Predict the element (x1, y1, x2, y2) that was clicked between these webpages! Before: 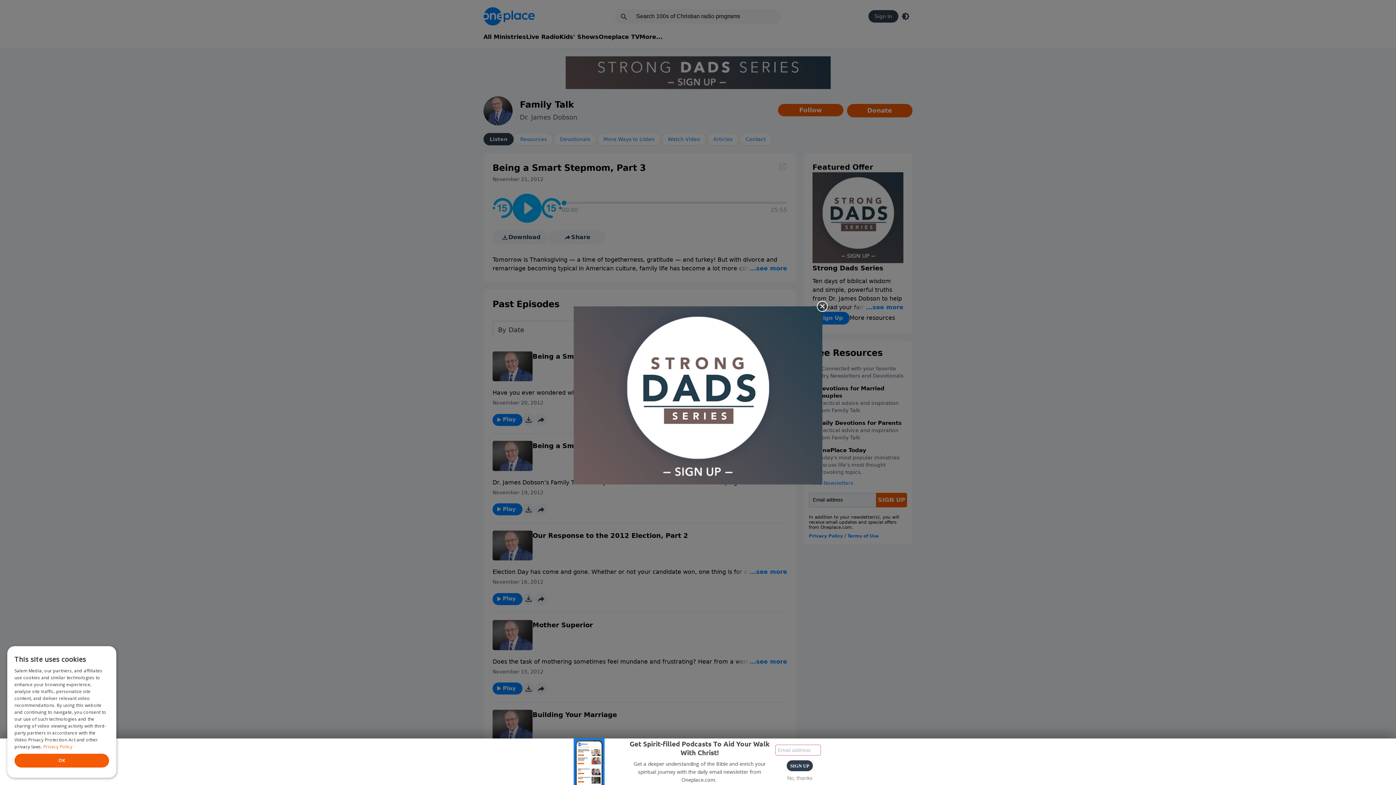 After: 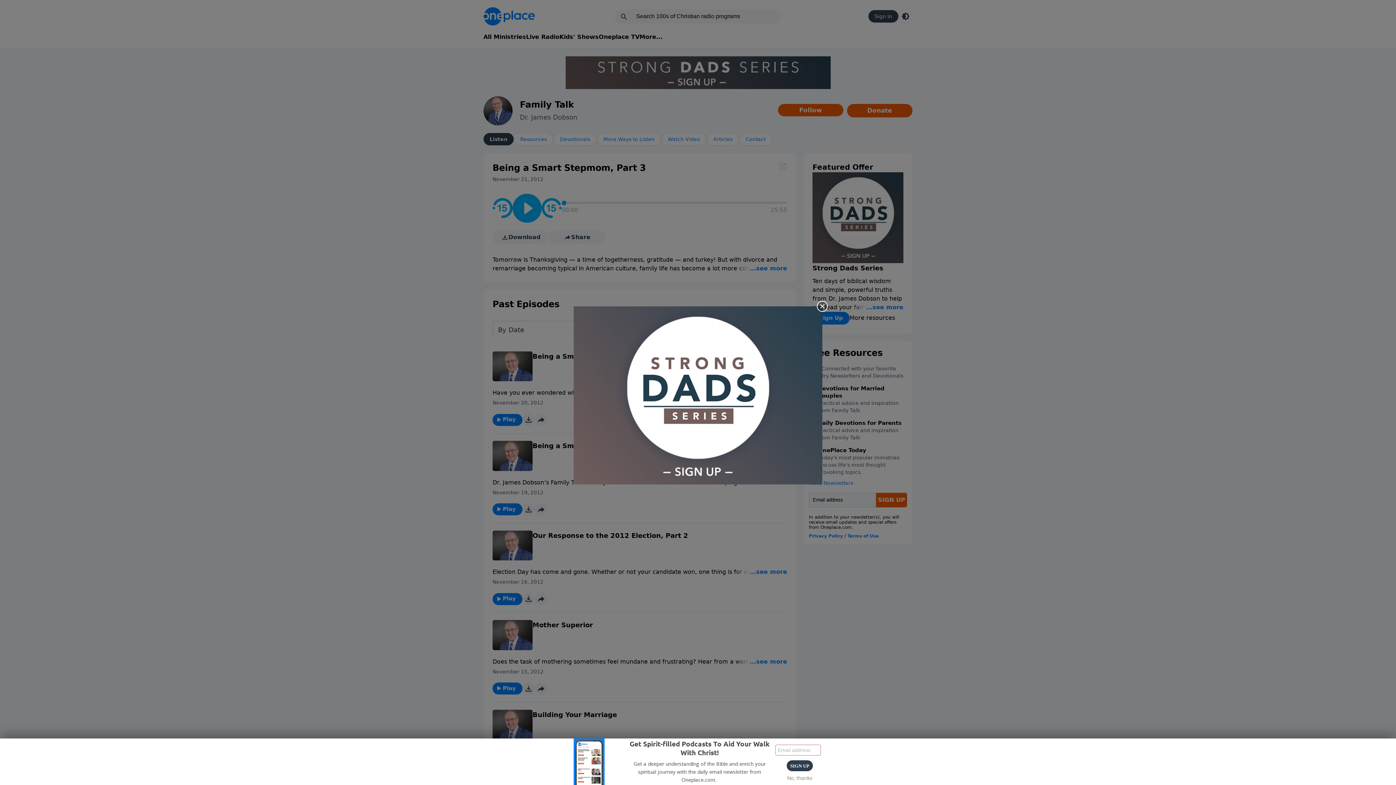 Action: bbox: (573, 306, 822, 484)